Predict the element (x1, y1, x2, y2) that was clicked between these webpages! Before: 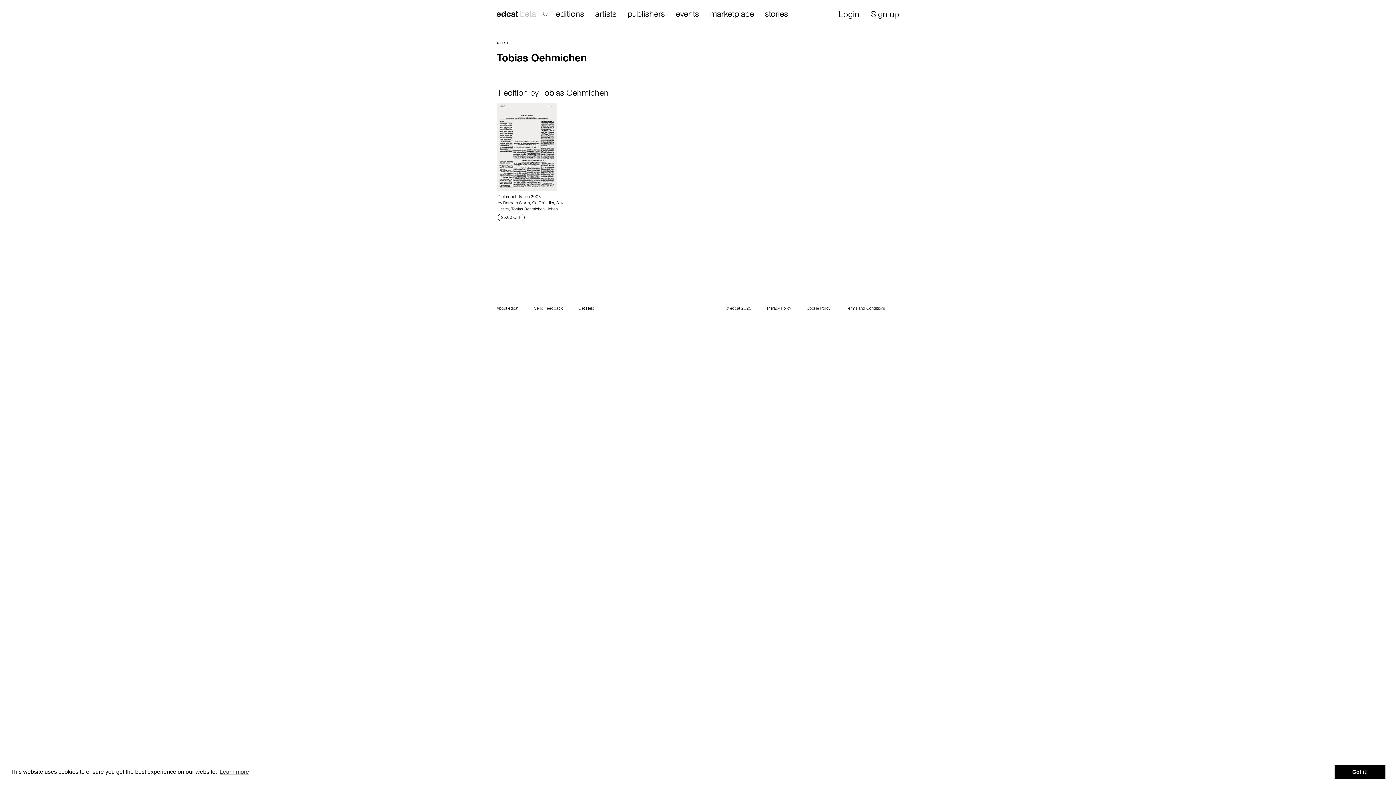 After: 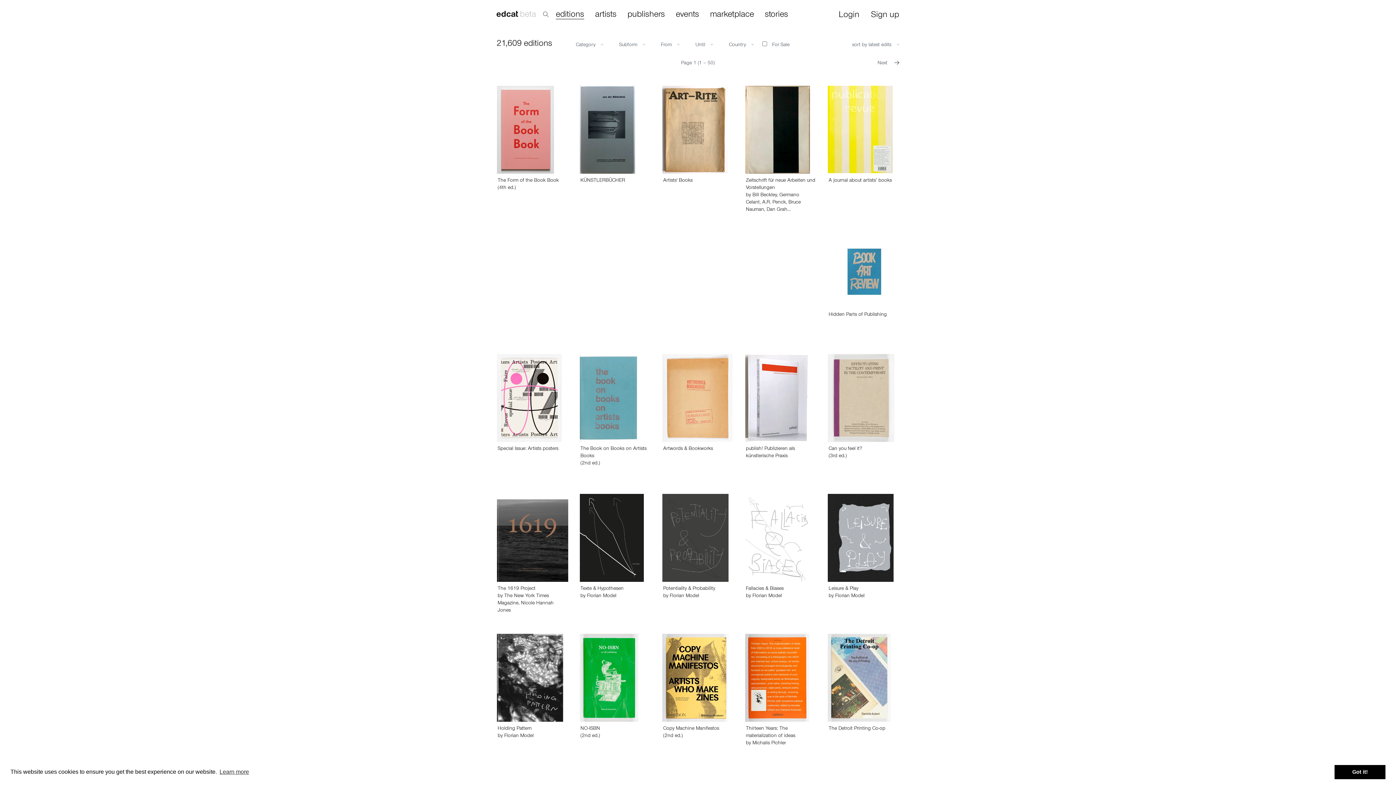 Action: label: editions bbox: (556, 6, 584, 18)